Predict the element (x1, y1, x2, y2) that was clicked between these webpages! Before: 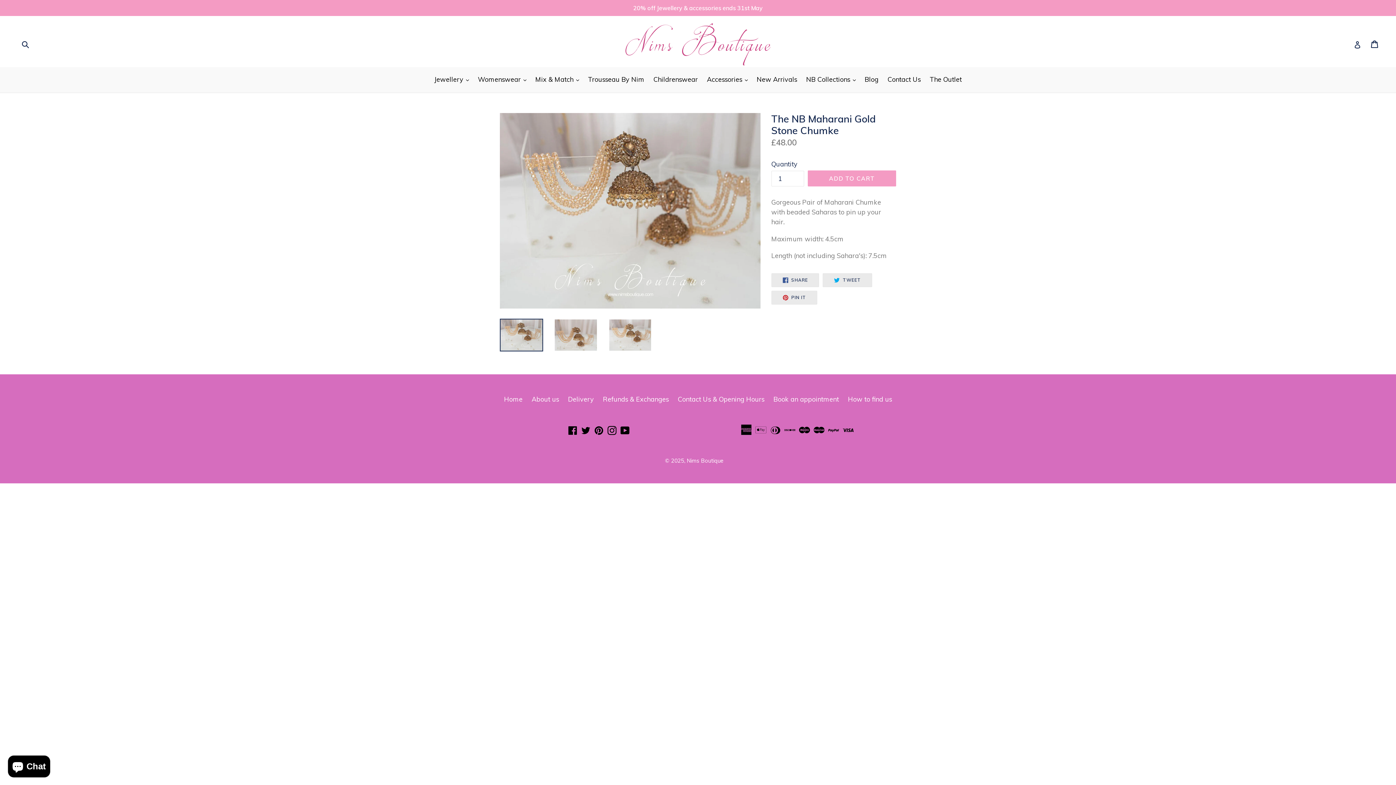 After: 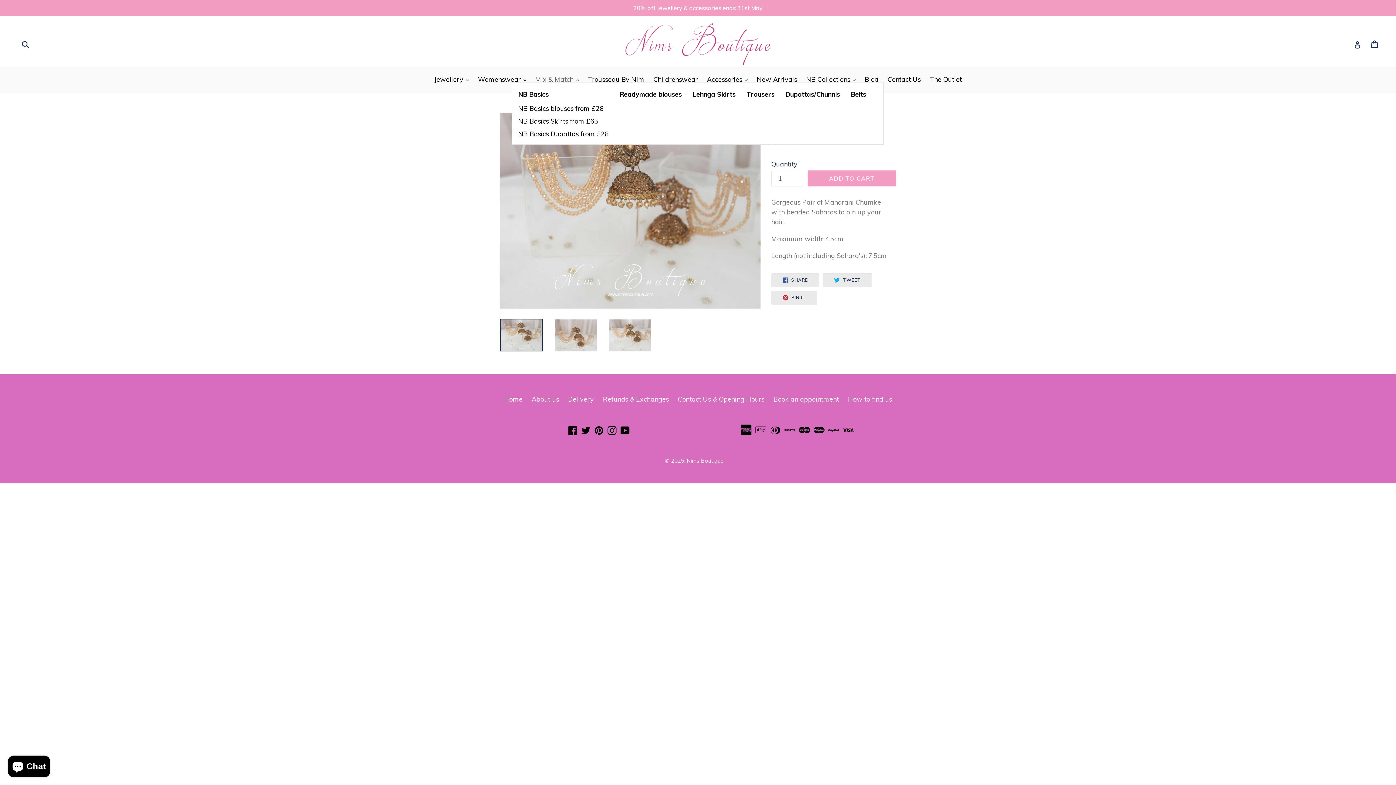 Action: label: Mix & Match 
expand bbox: (531, 74, 582, 85)